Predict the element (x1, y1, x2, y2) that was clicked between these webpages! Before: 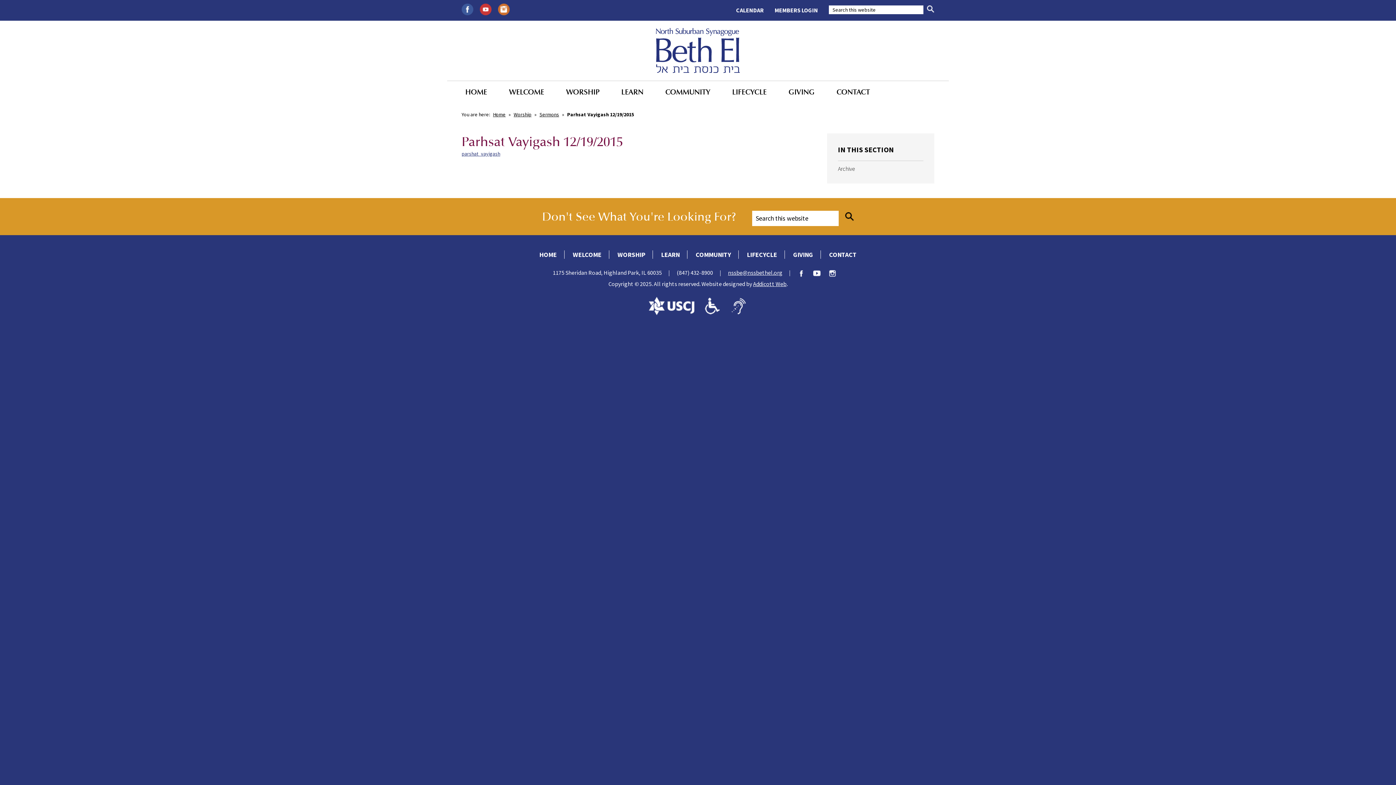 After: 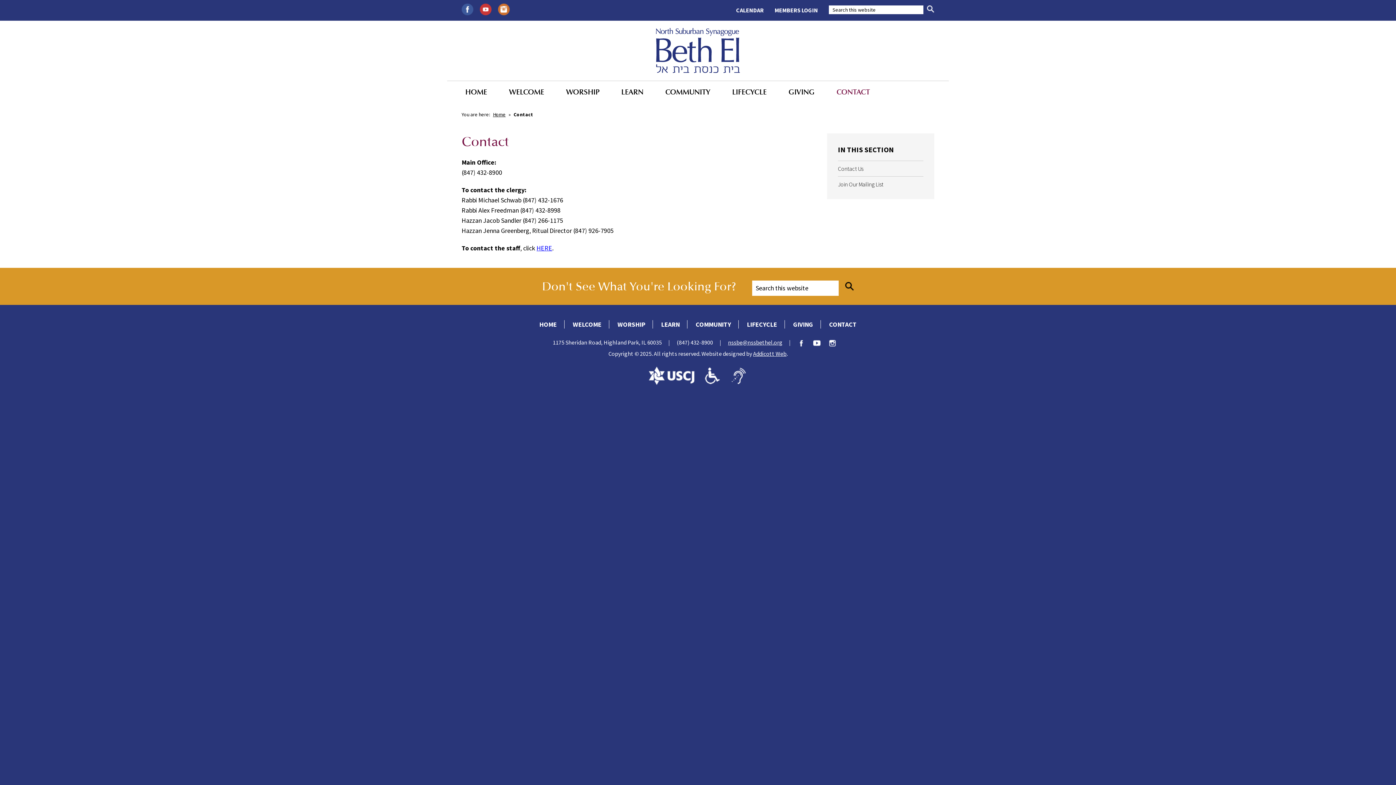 Action: bbox: (829, 250, 856, 258) label: CONTACT